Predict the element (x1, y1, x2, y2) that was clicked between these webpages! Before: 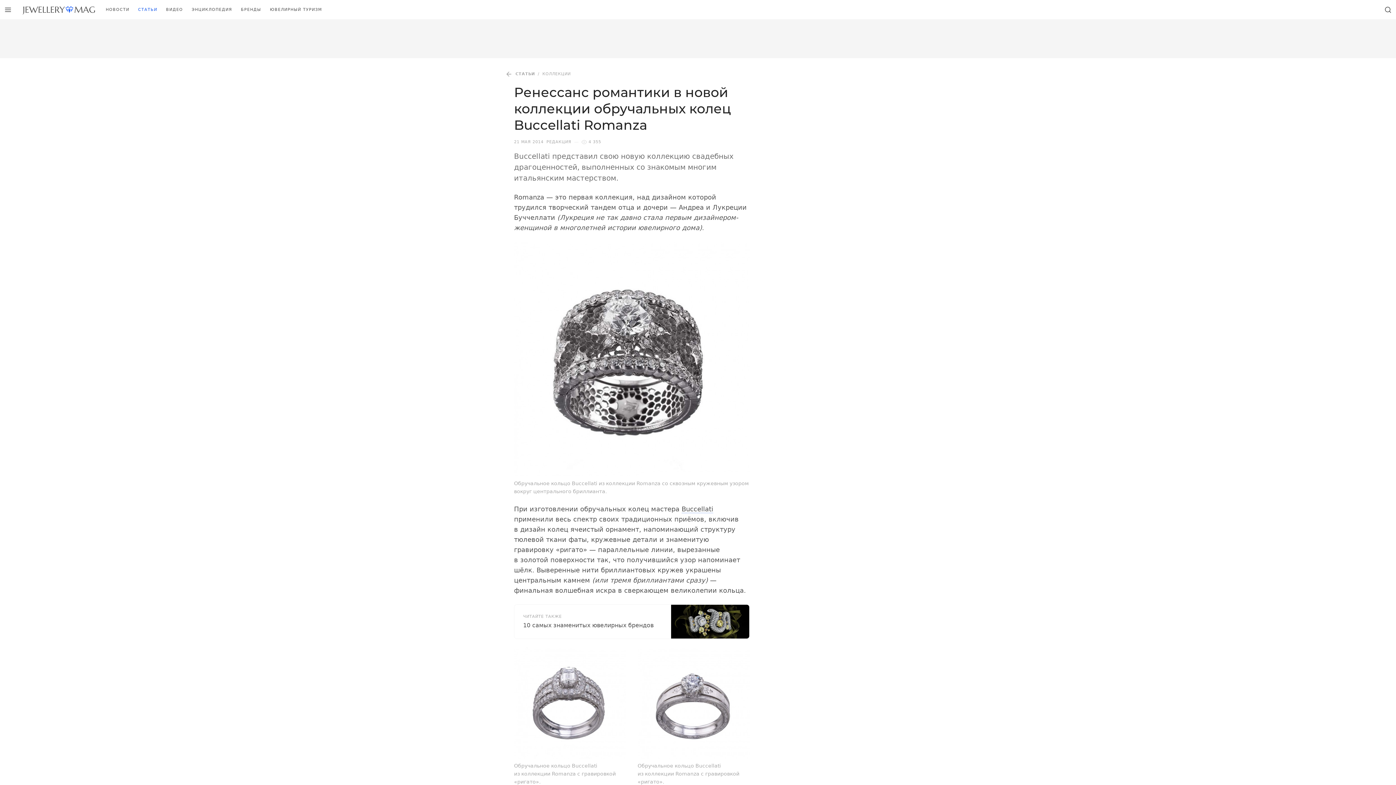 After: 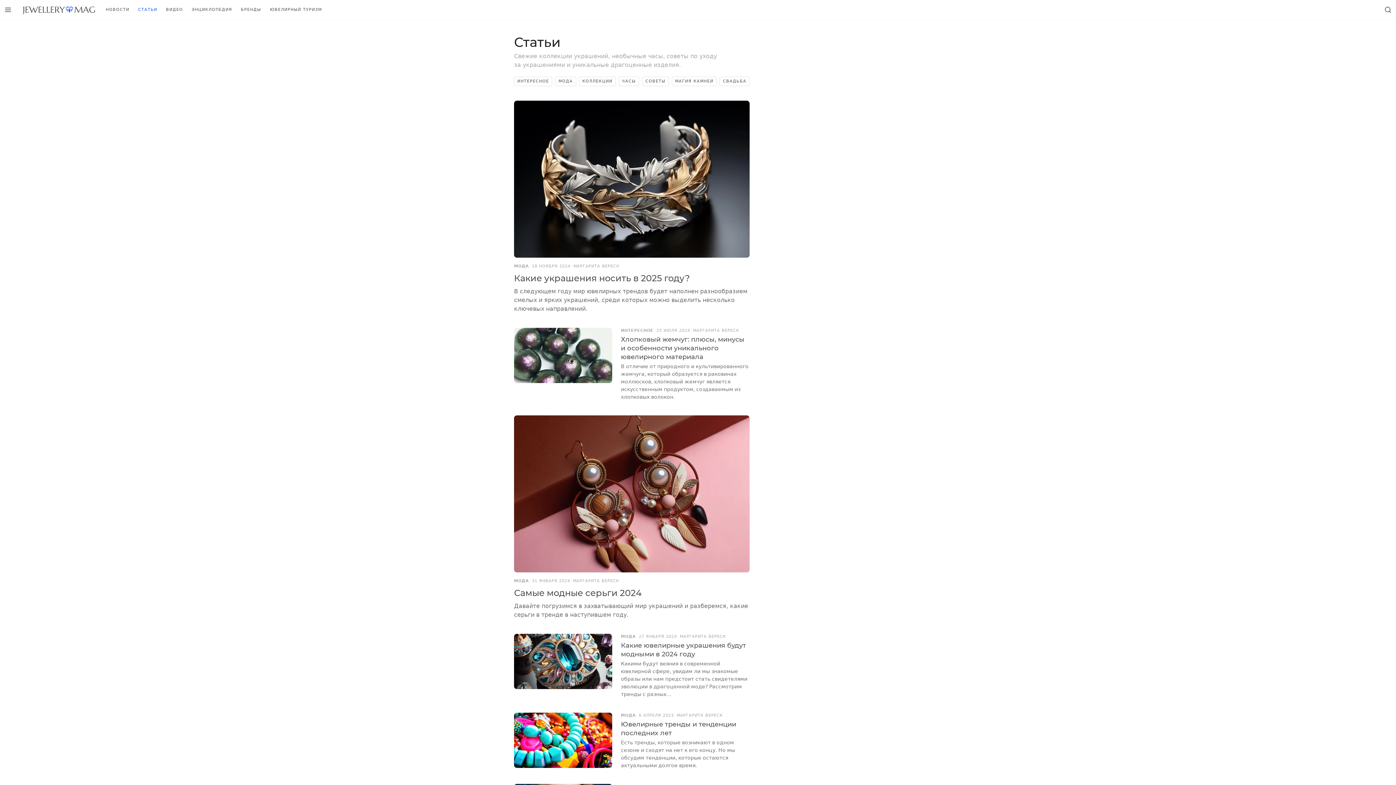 Action: bbox: (133, 0, 161, 19) label: СТАТЬИ